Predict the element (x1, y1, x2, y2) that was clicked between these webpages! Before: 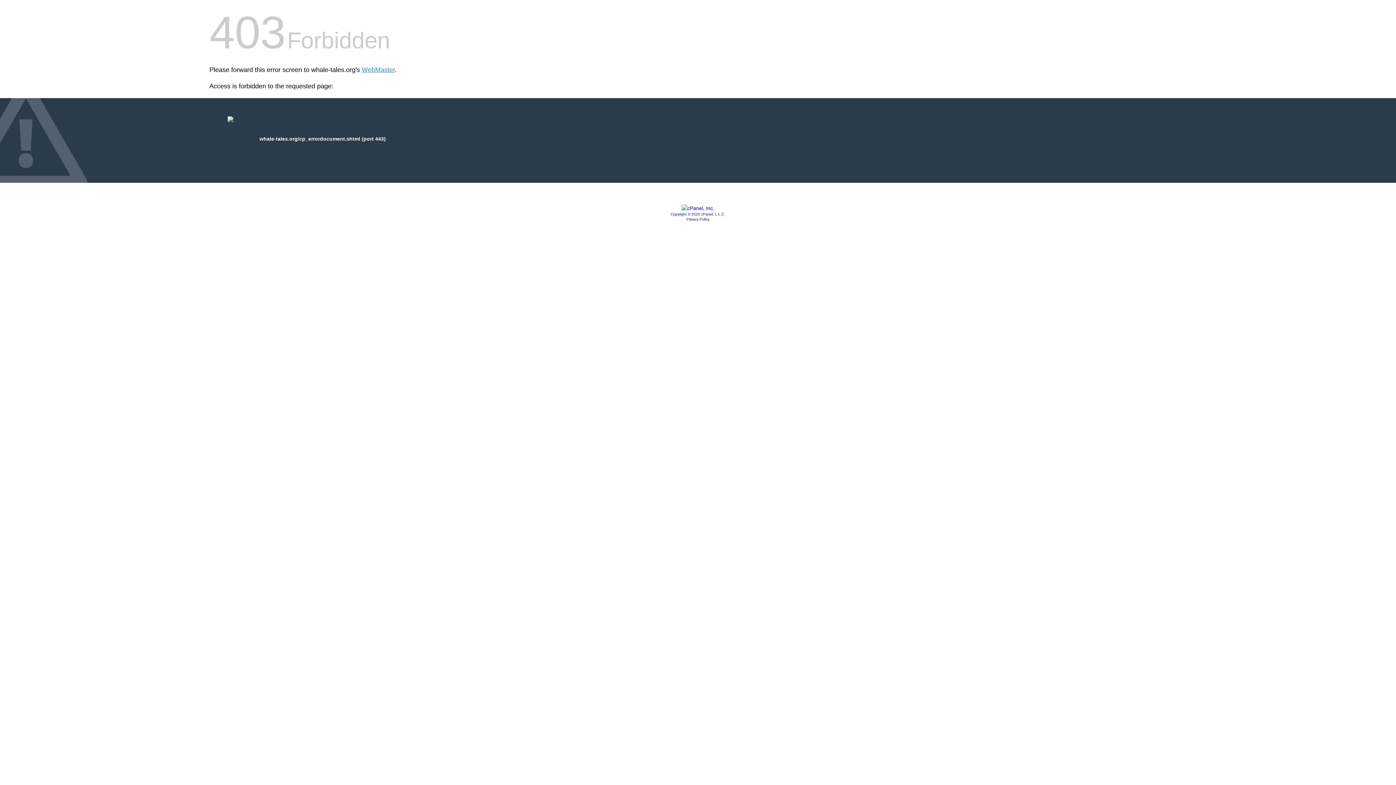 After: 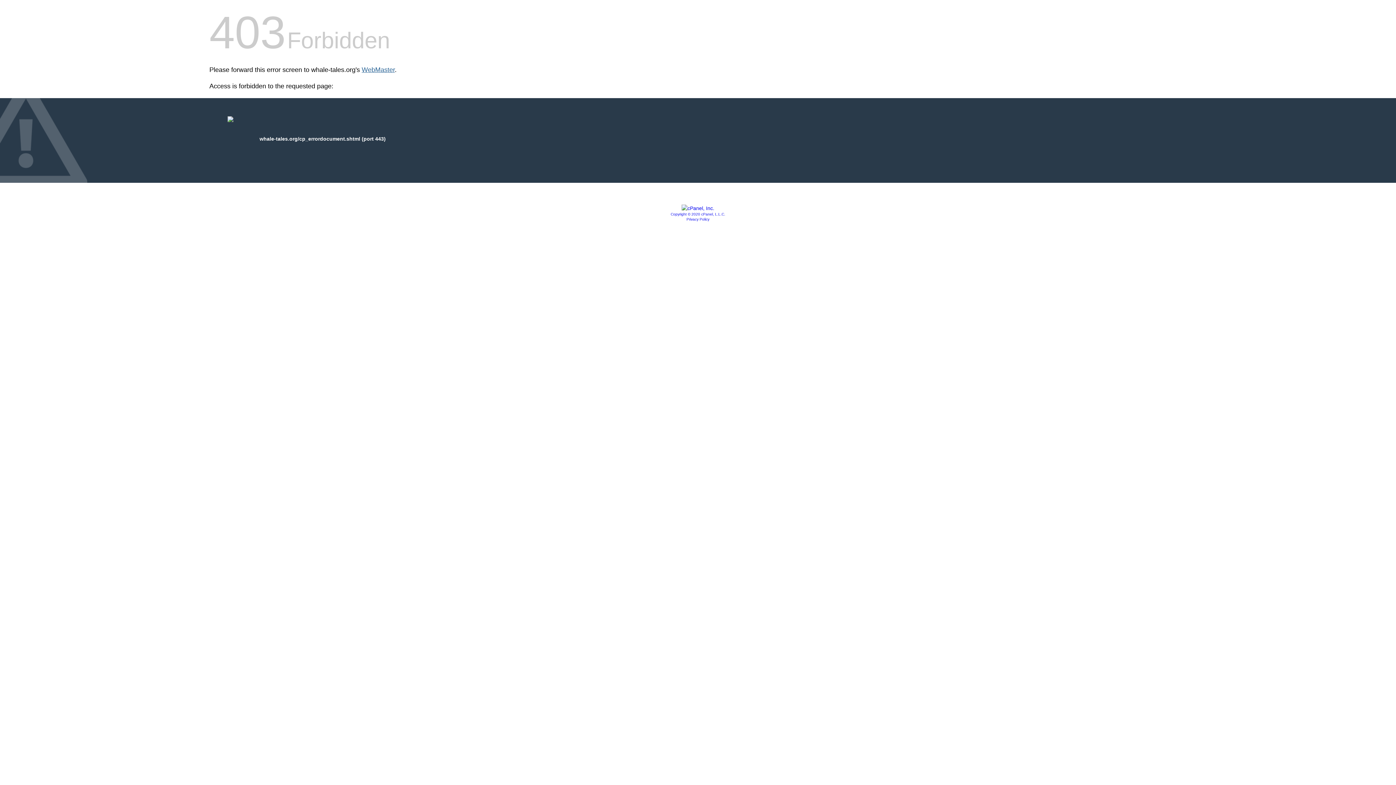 Action: bbox: (361, 66, 394, 73) label: WebMaster